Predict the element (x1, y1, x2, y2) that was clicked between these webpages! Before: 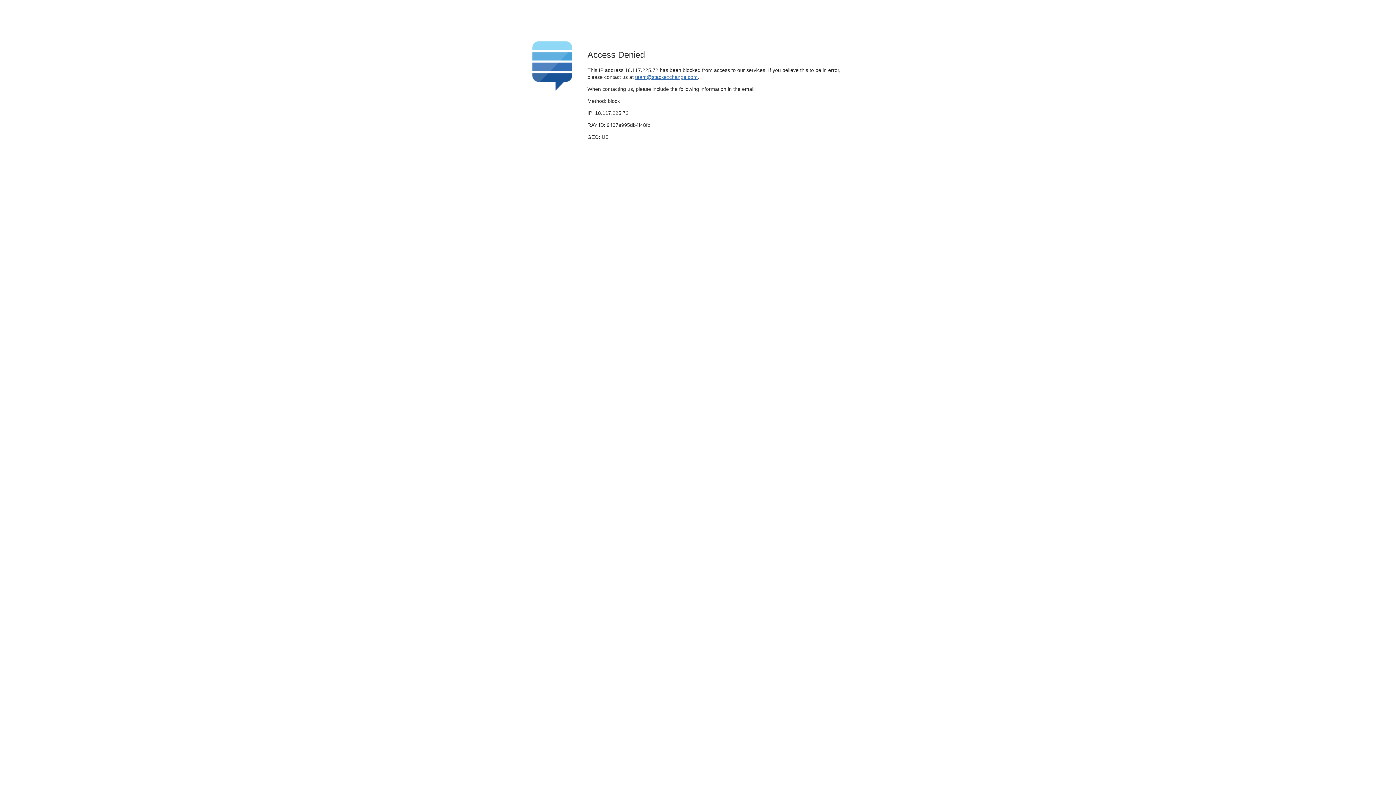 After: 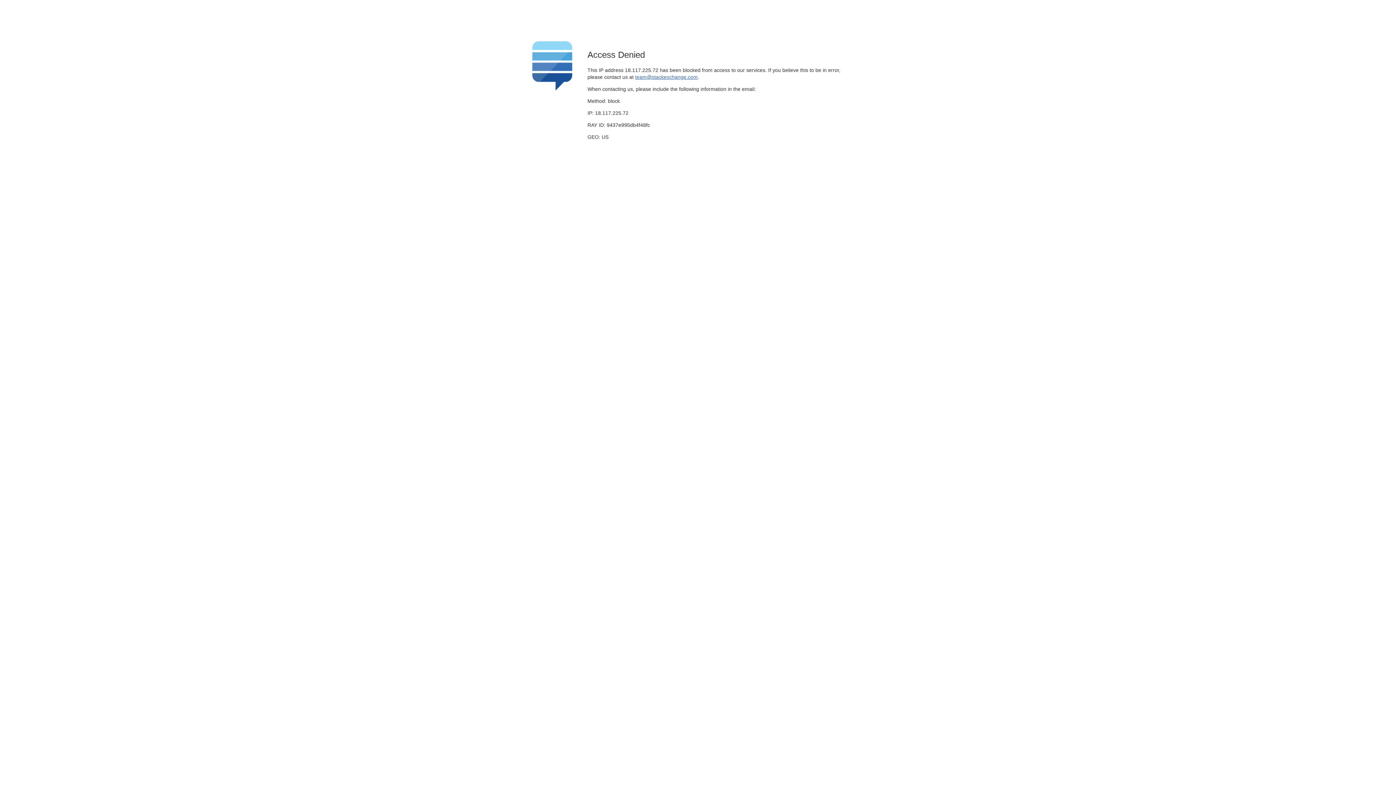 Action: label: team@stackexchange.com bbox: (635, 74, 697, 79)